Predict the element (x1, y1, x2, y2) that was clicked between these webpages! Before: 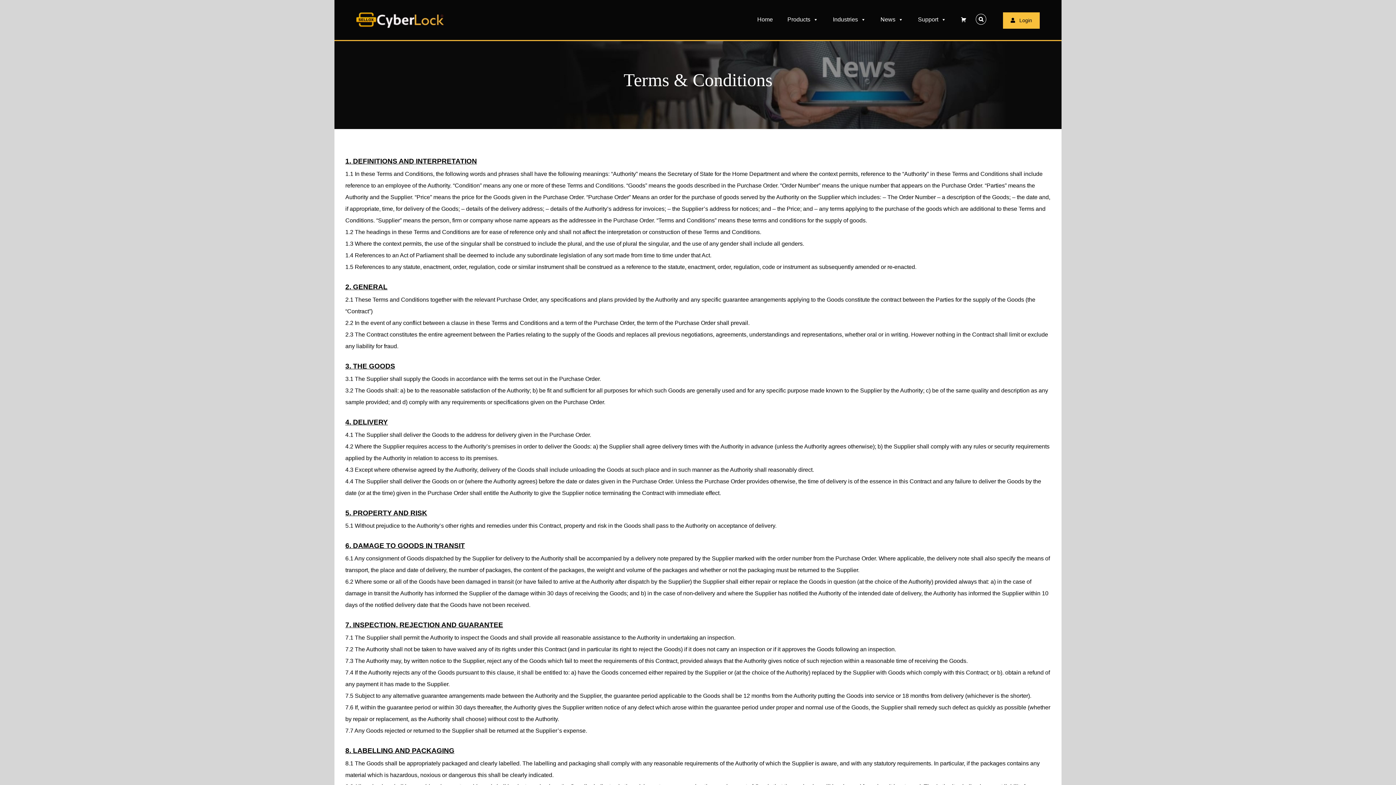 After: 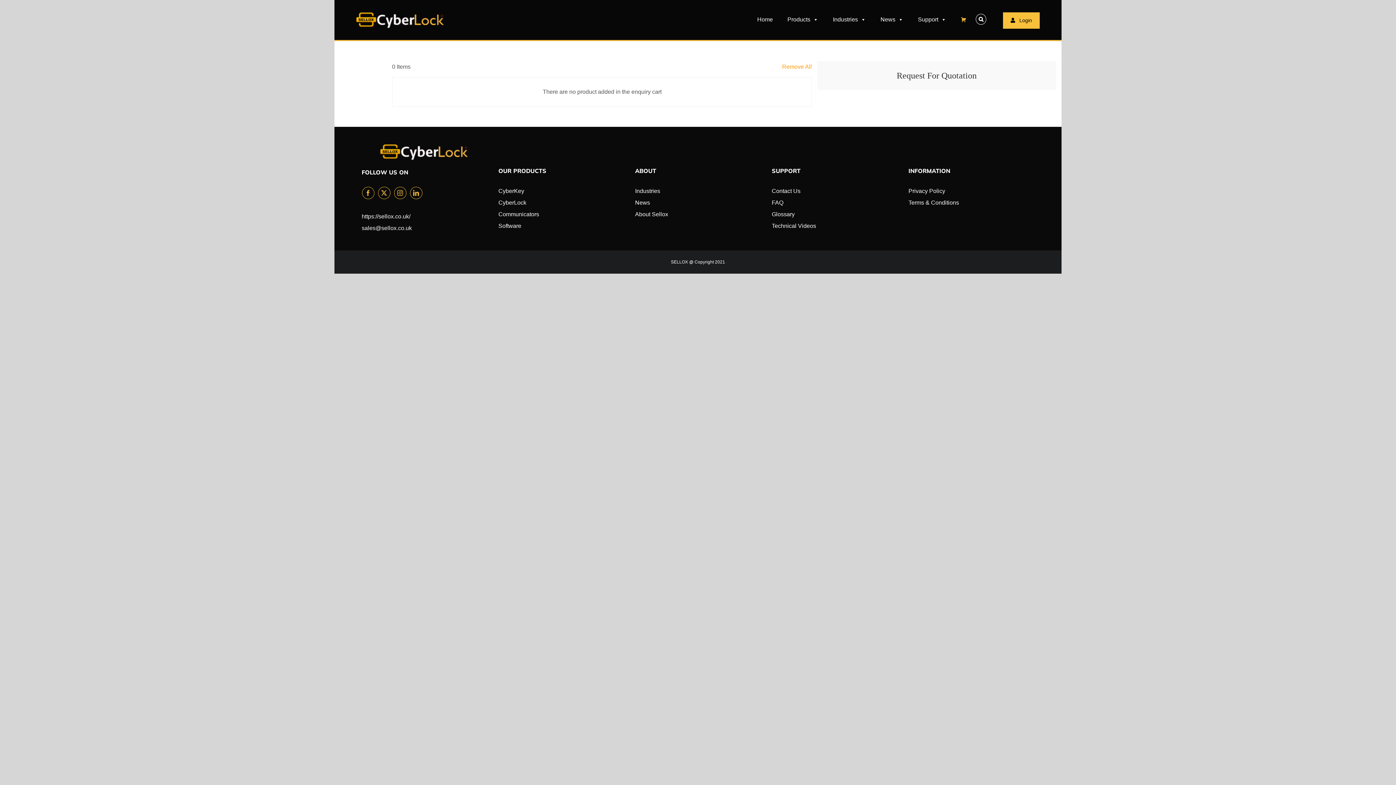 Action: label: Enquiry Cart bbox: (955, 12, 972, 26)